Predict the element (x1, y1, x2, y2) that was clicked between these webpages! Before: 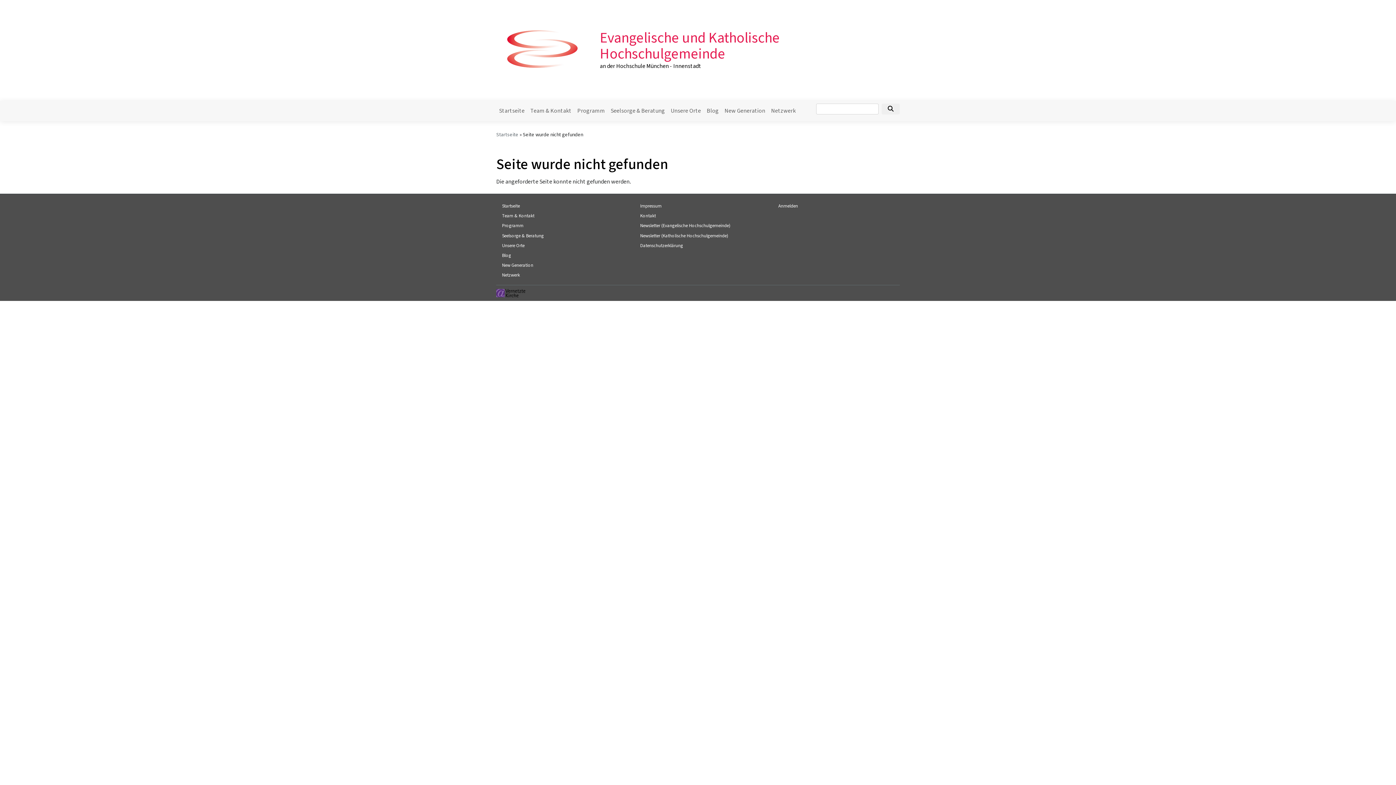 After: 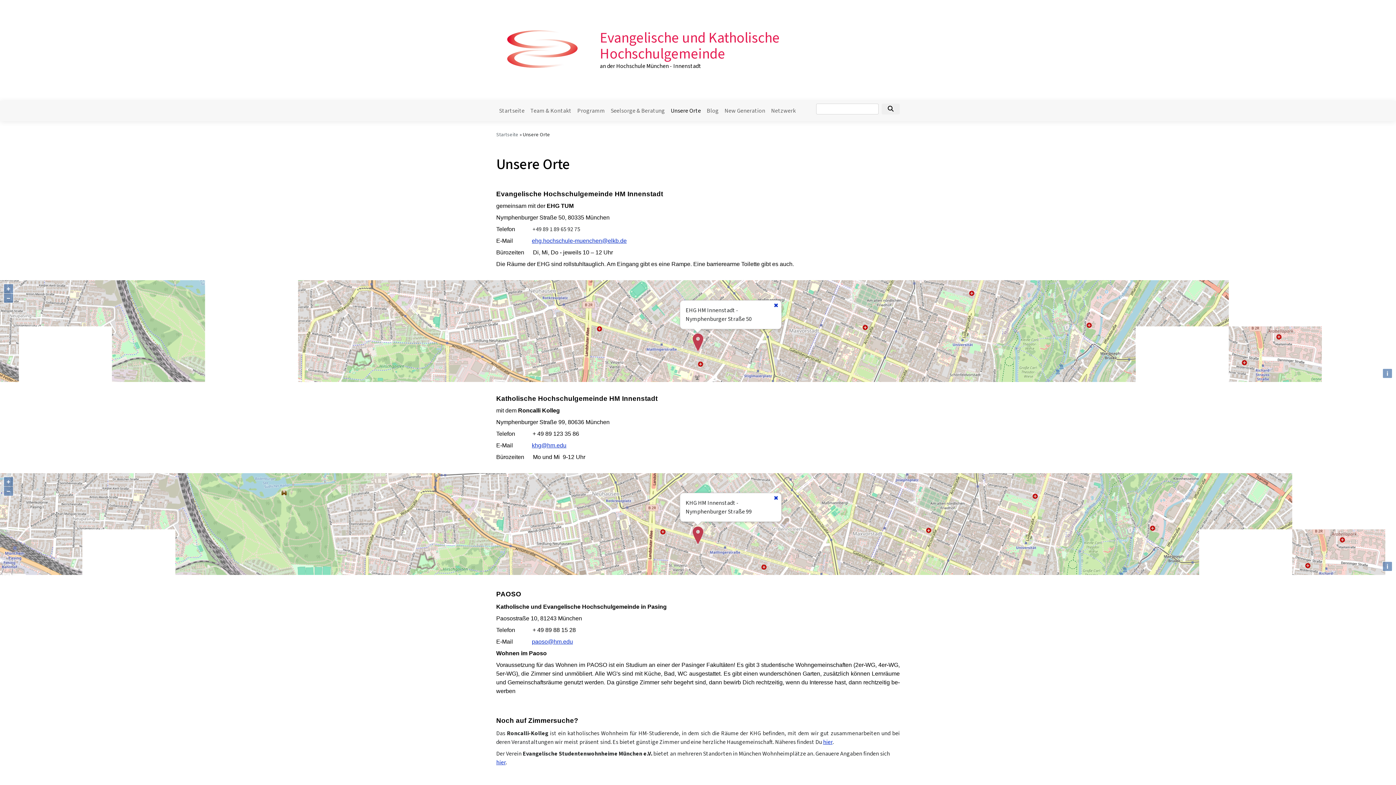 Action: bbox: (668, 103, 704, 118) label: Unsere Orte